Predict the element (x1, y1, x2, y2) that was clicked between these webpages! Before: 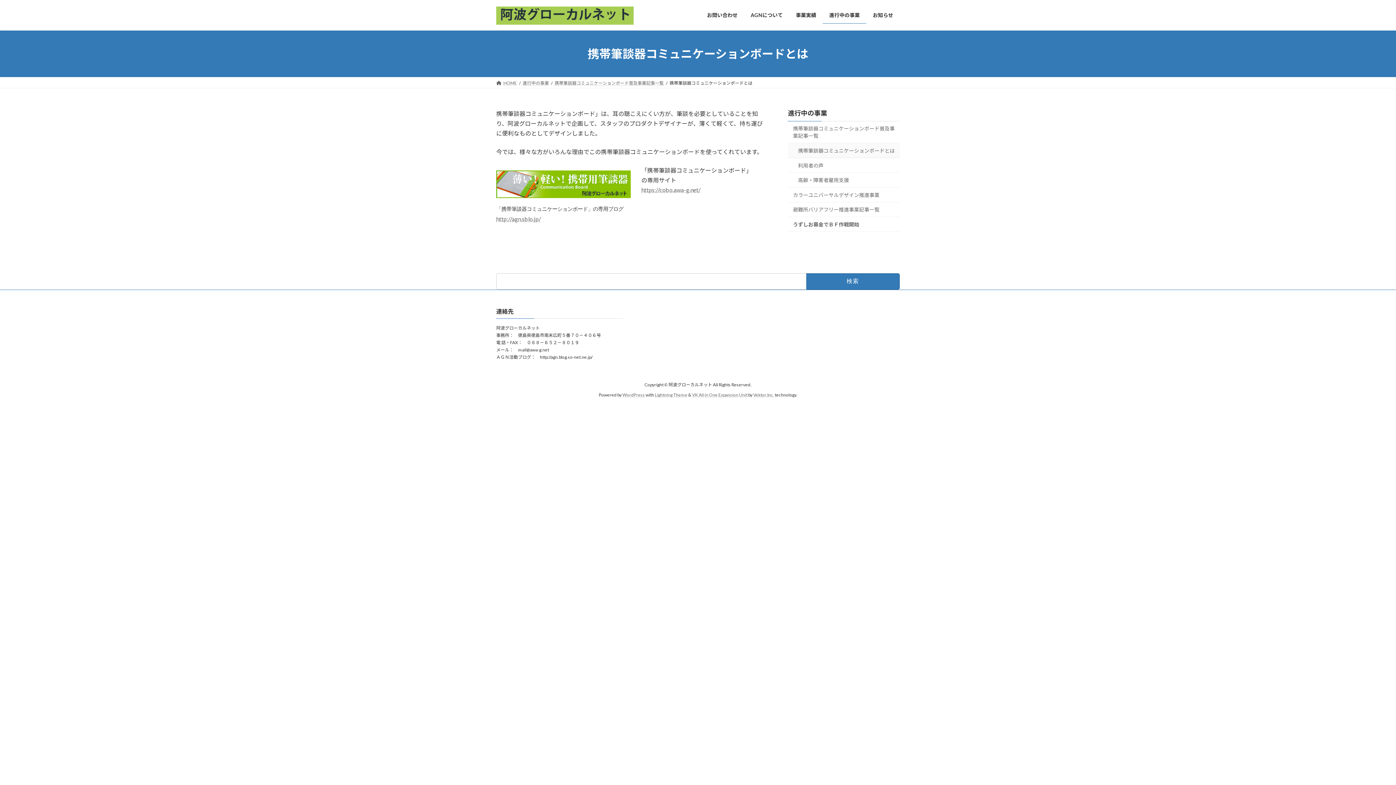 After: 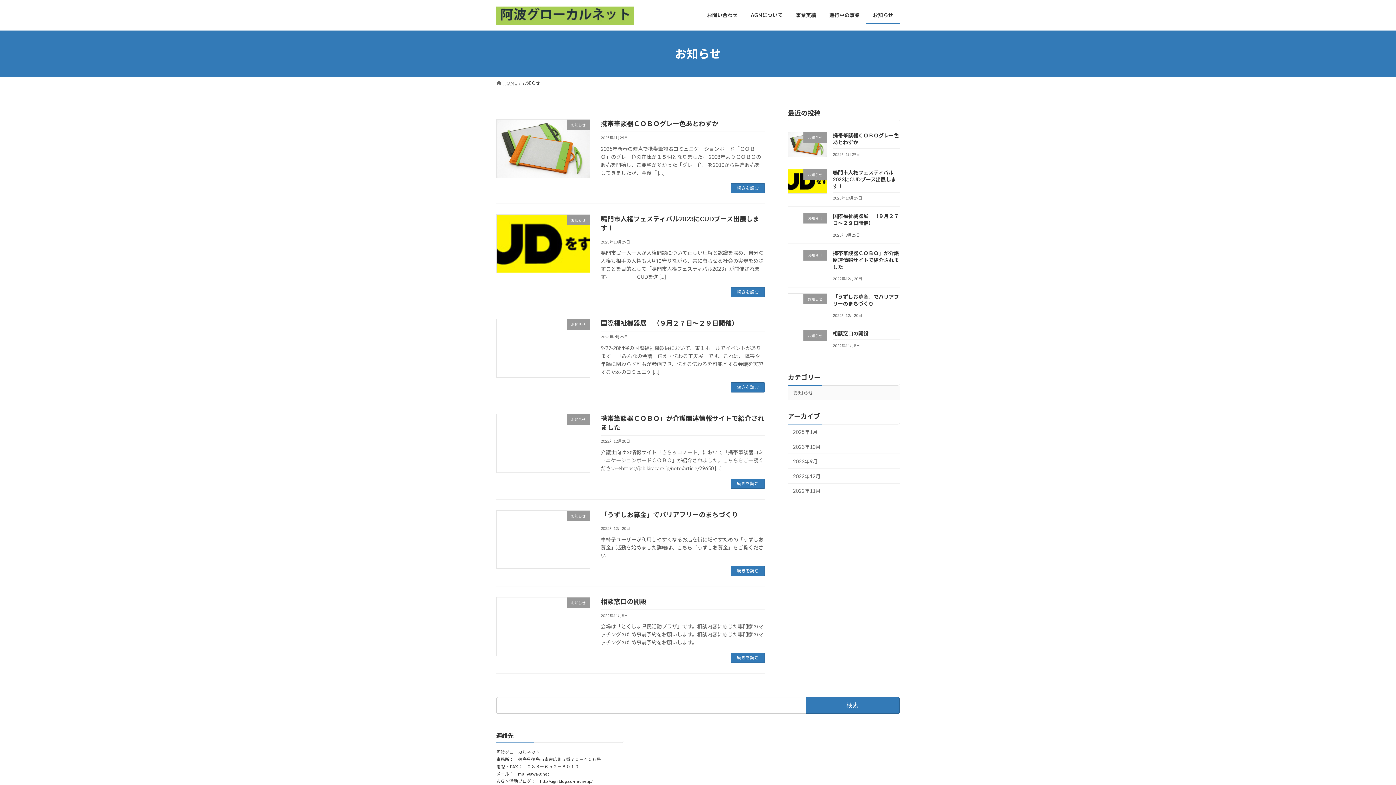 Action: bbox: (866, 6, 900, 23) label: お知らせ